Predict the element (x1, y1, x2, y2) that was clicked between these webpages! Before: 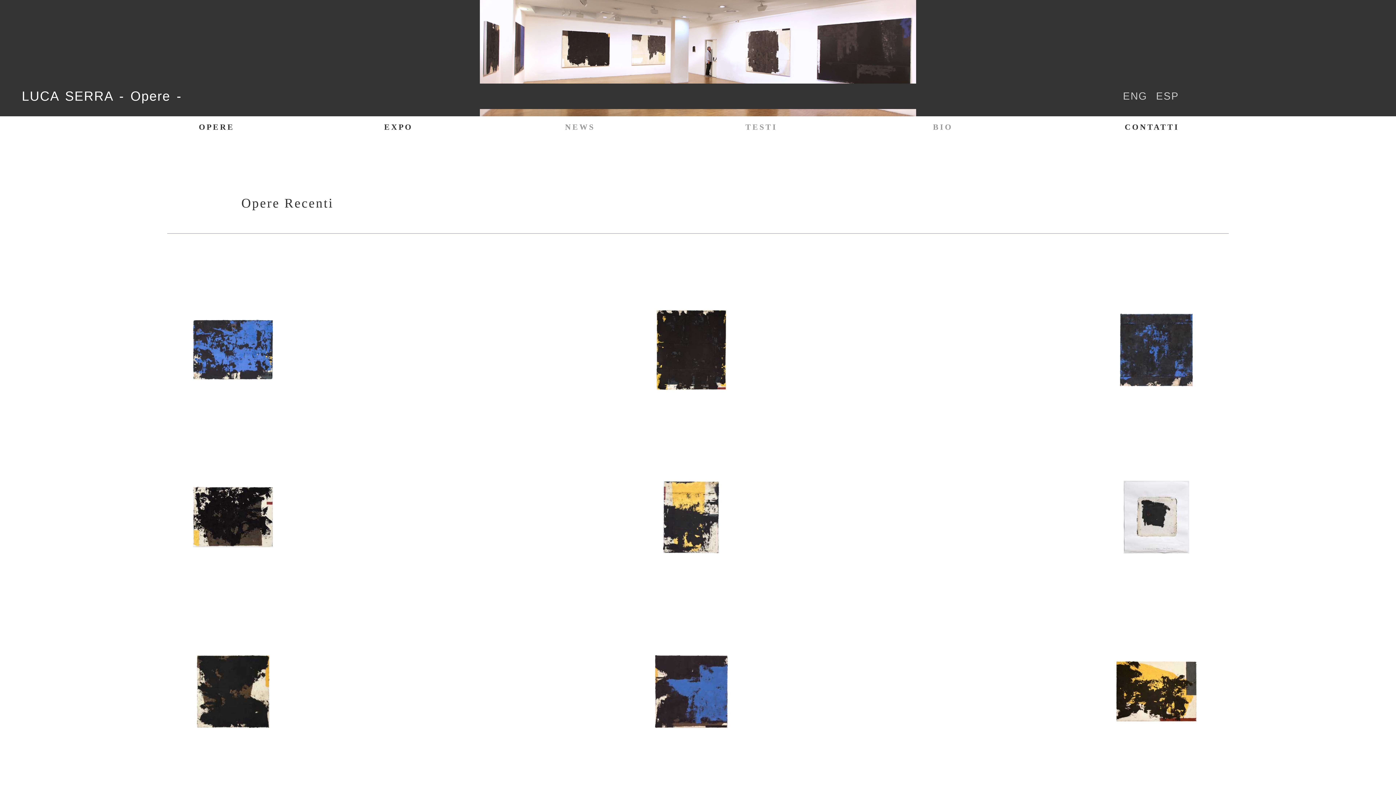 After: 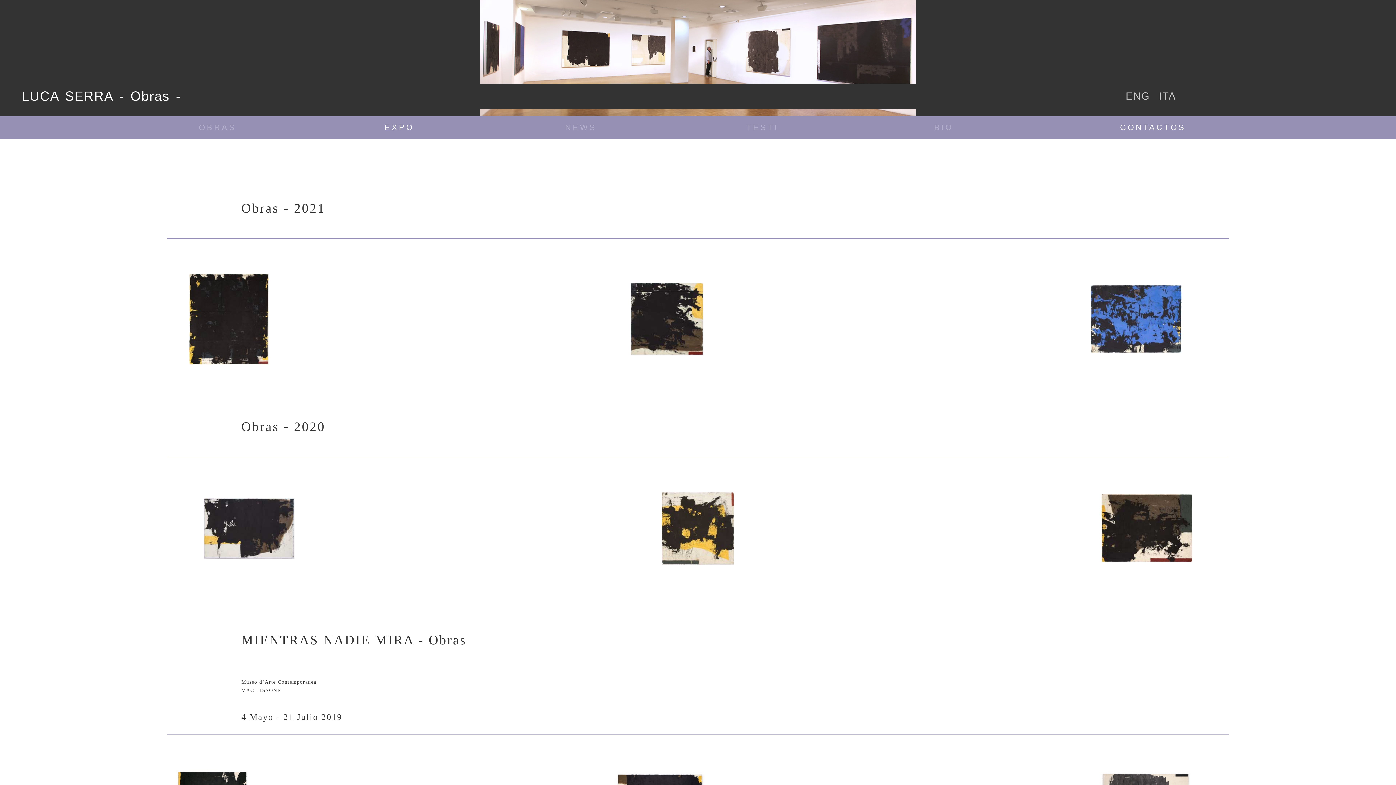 Action: label: ESP bbox: (1156, 90, 1179, 101)